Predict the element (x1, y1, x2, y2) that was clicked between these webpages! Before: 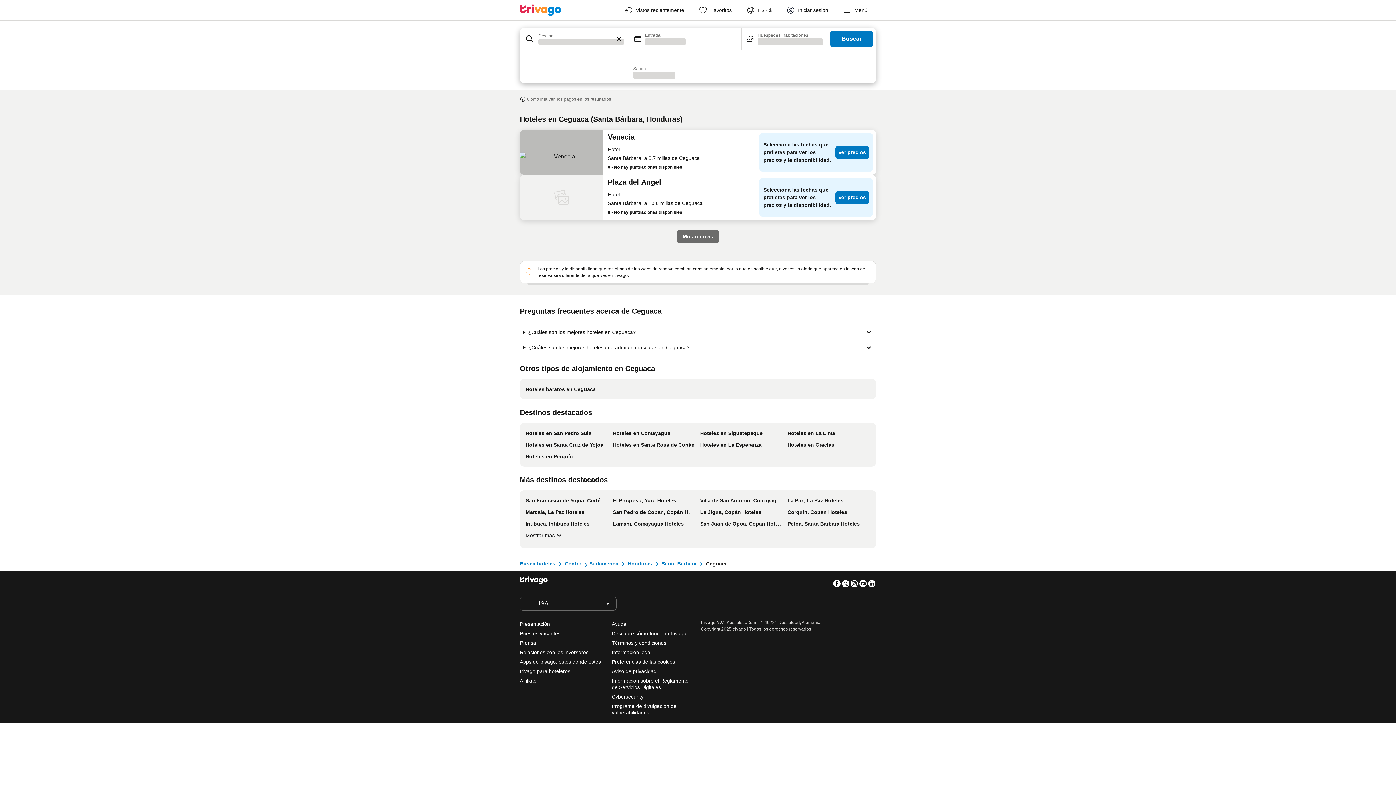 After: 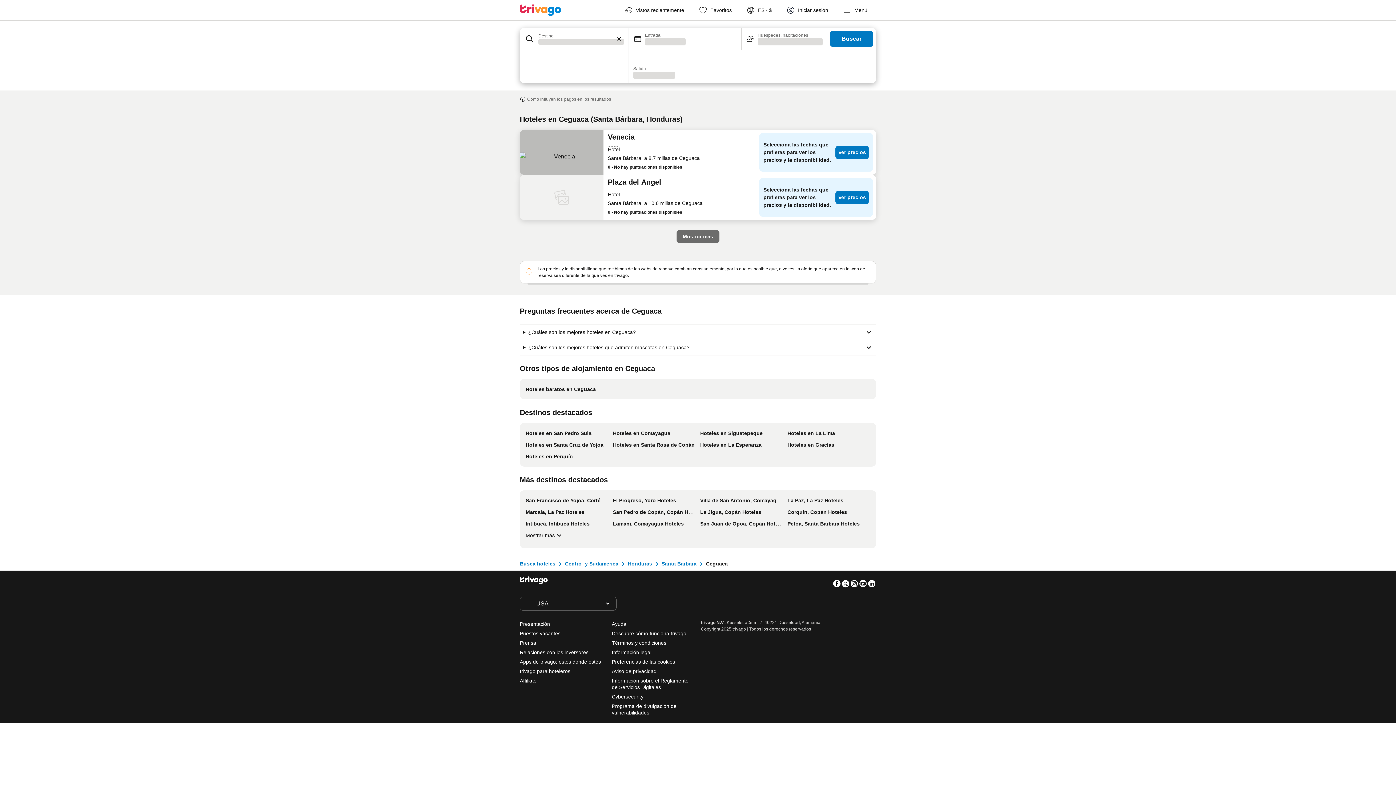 Action: label: Hotel bbox: (608, 145, 620, 153)